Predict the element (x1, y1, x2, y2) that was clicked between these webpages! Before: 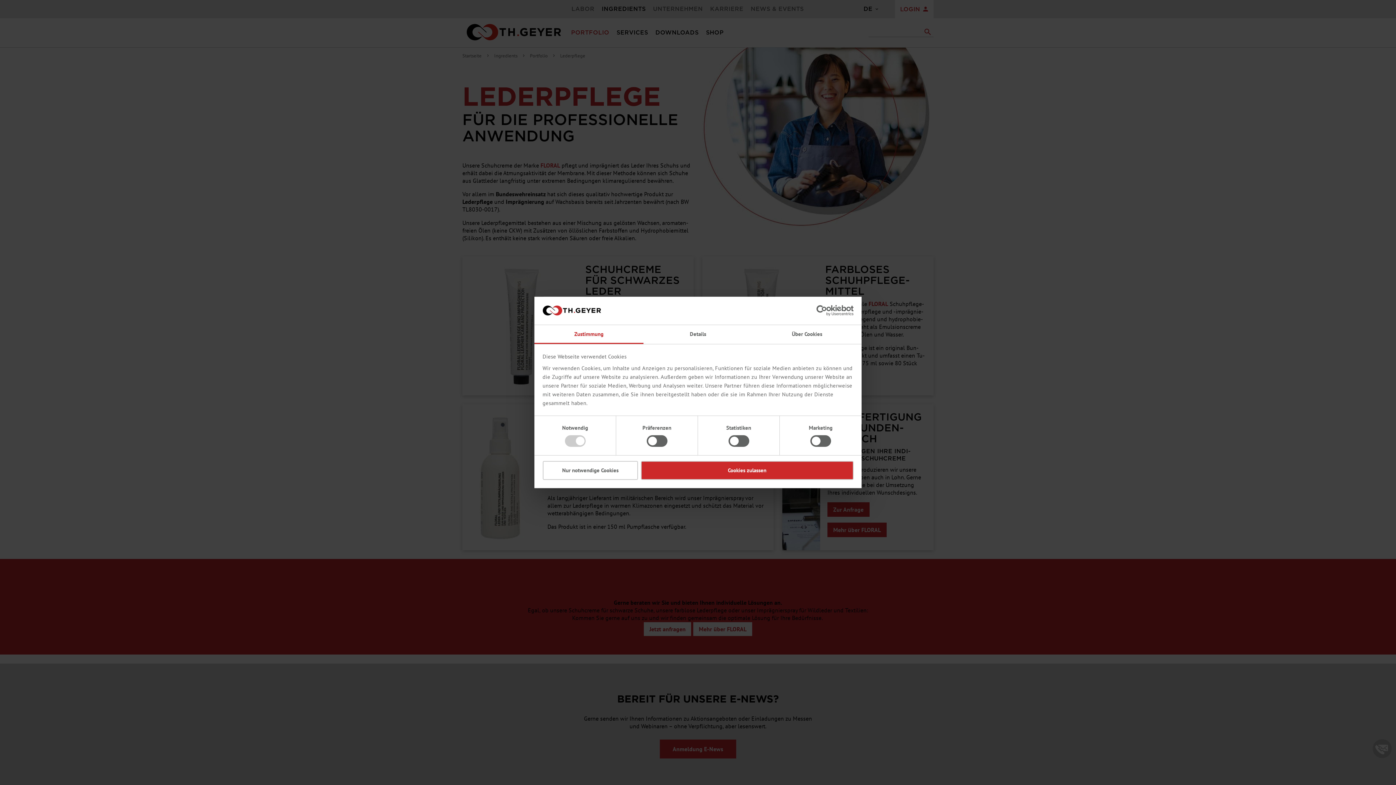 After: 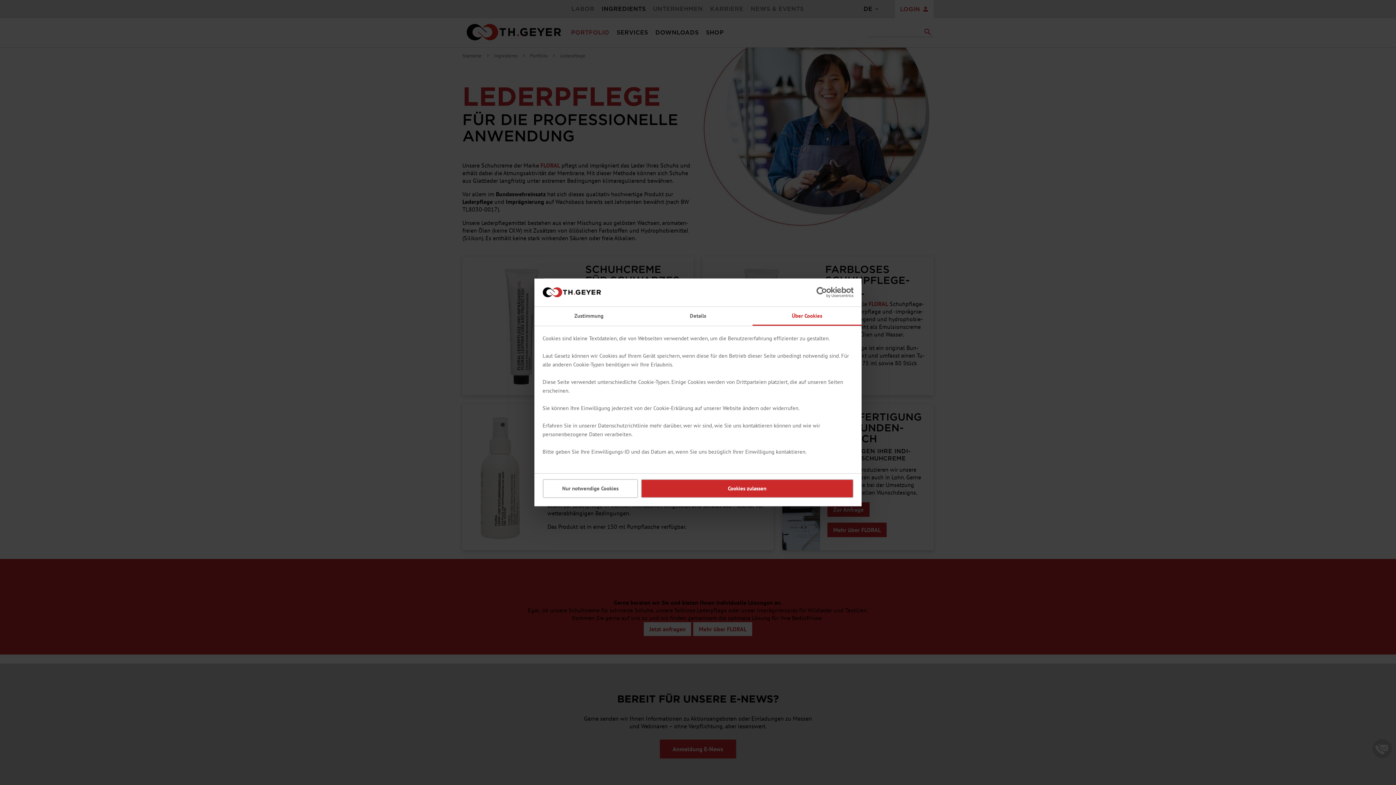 Action: label: Über Cookies bbox: (752, 325, 861, 344)